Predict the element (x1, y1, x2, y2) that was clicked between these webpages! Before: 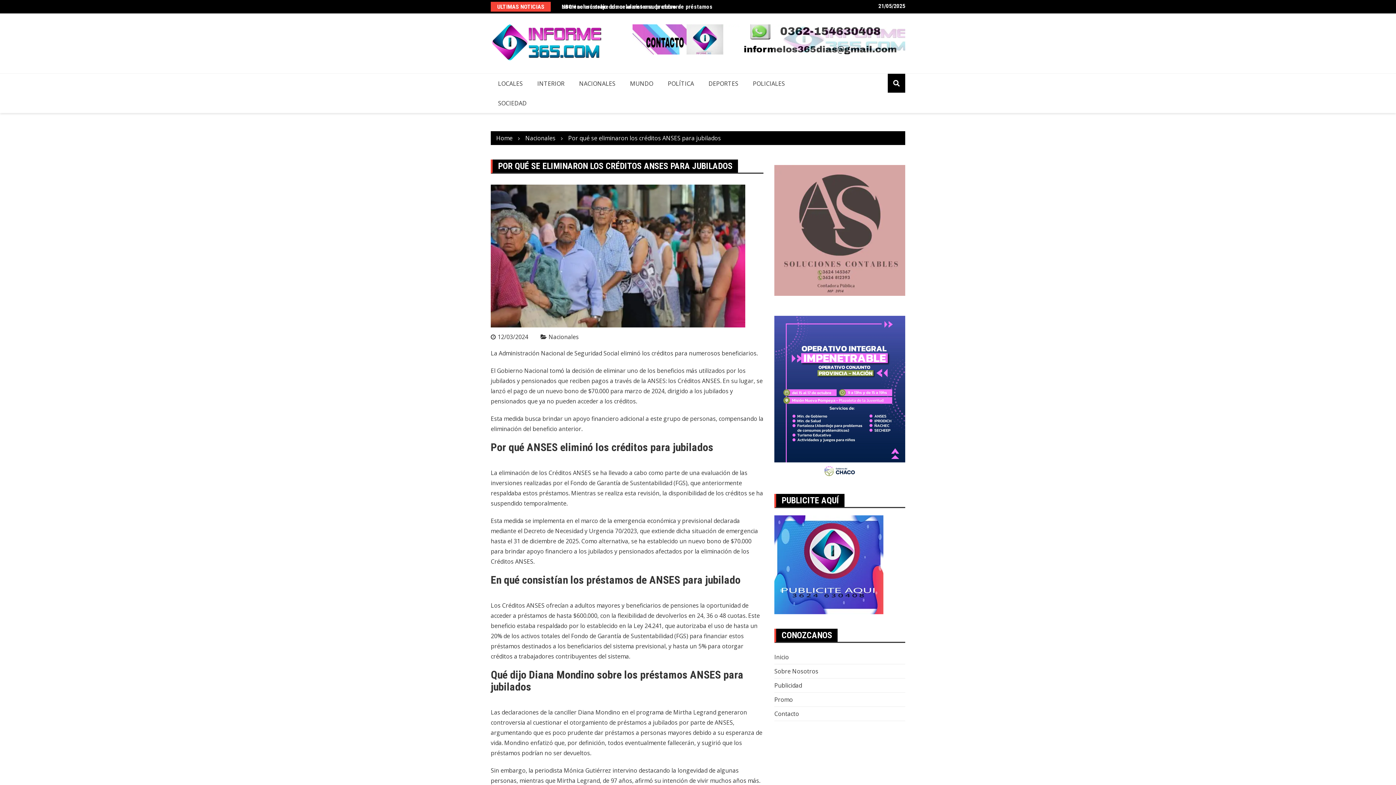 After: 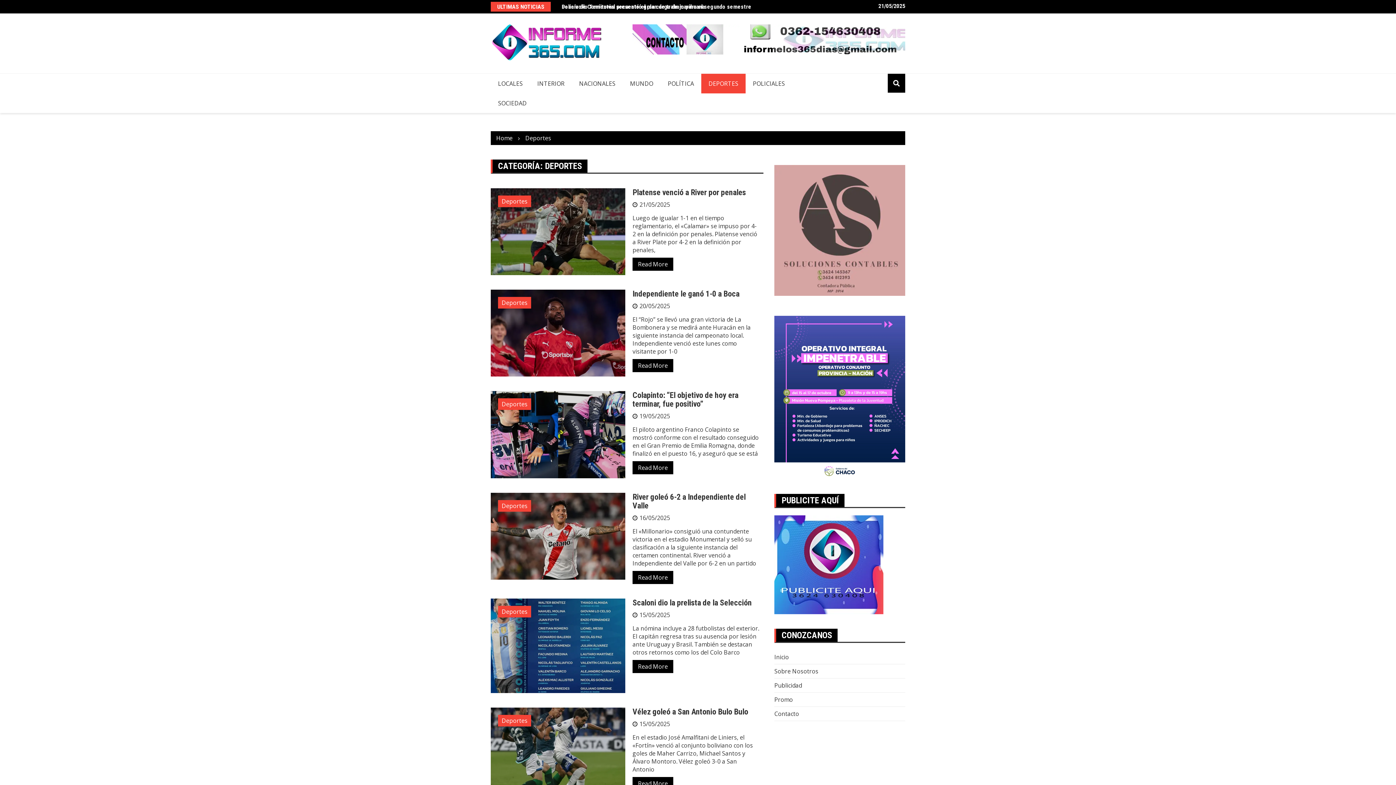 Action: bbox: (701, 73, 745, 93) label: DEPORTES